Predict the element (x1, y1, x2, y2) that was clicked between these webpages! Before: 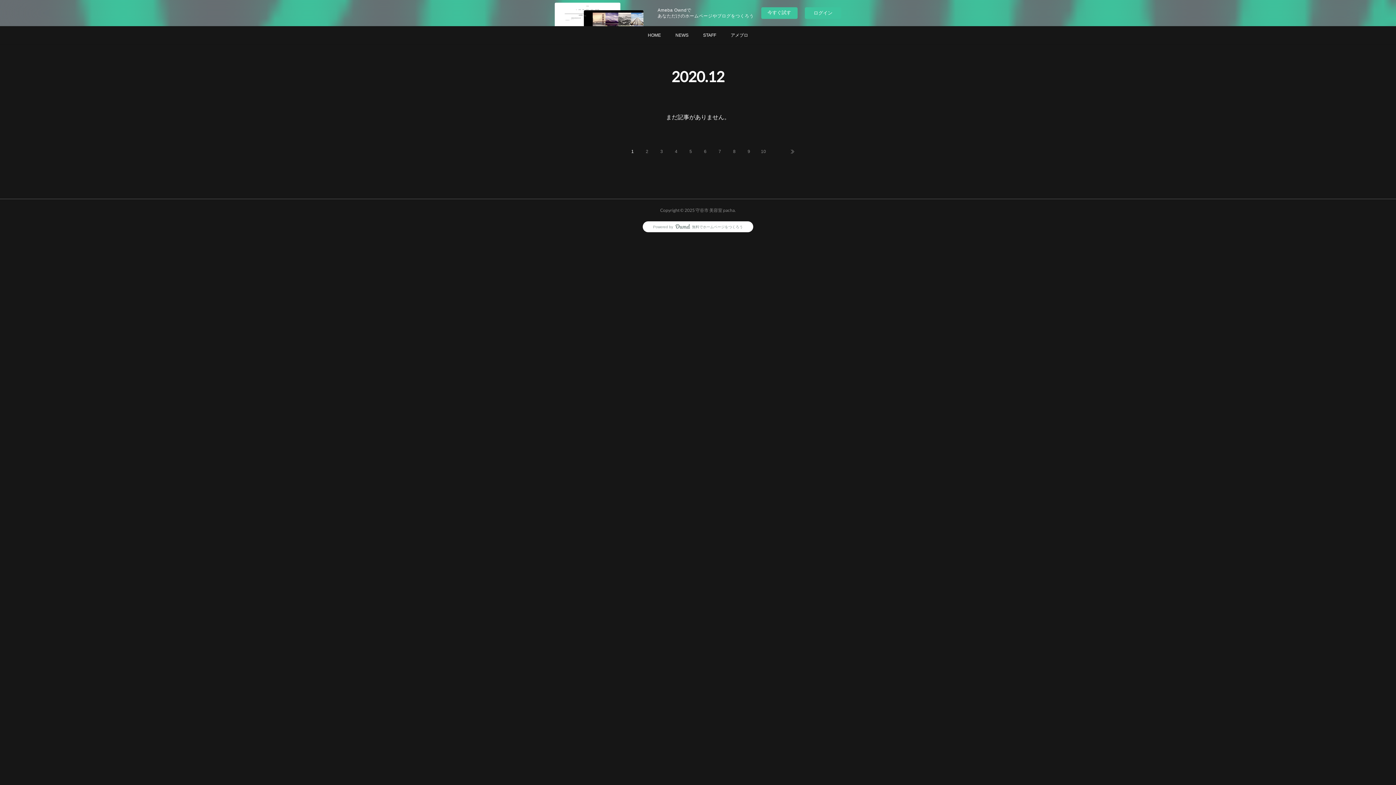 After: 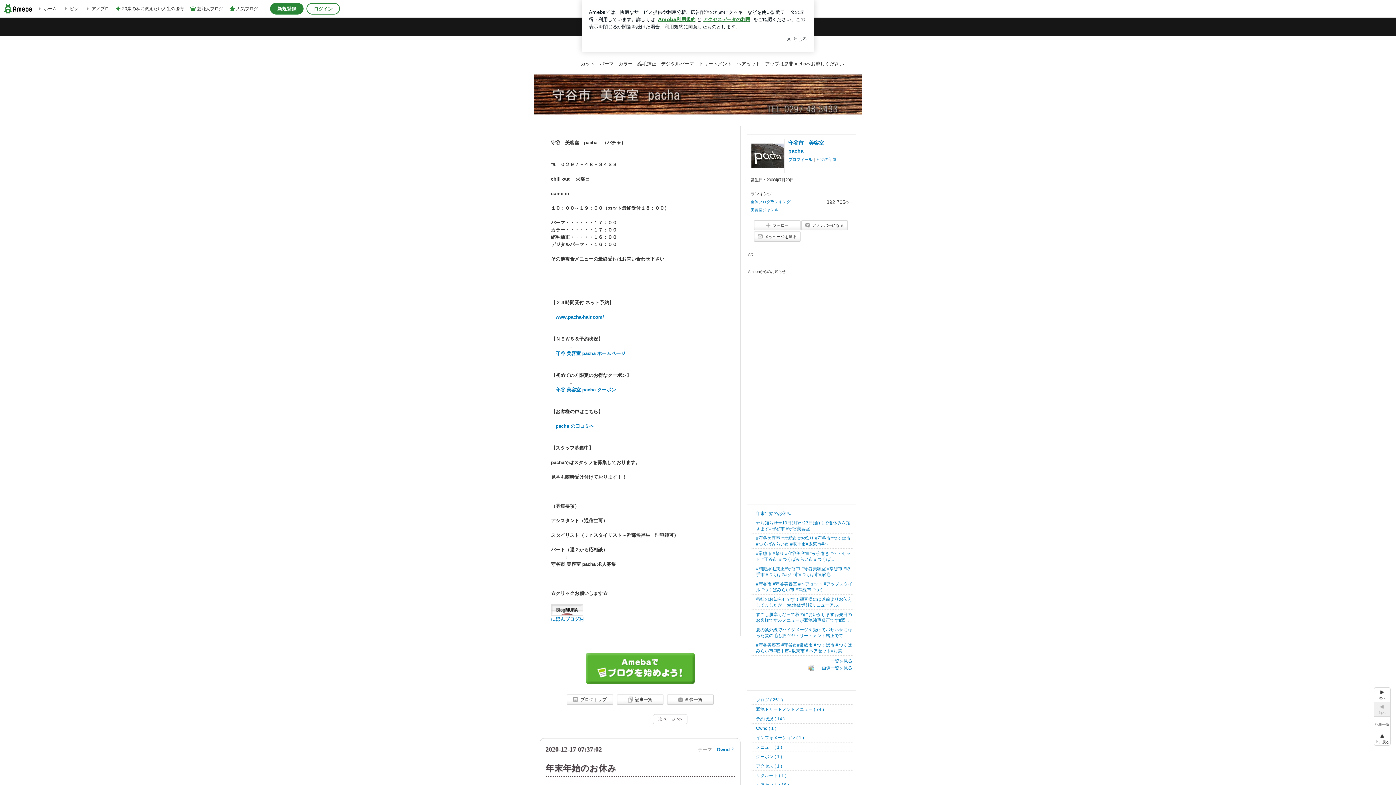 Action: bbox: (723, 26, 755, 44) label: アメブロ